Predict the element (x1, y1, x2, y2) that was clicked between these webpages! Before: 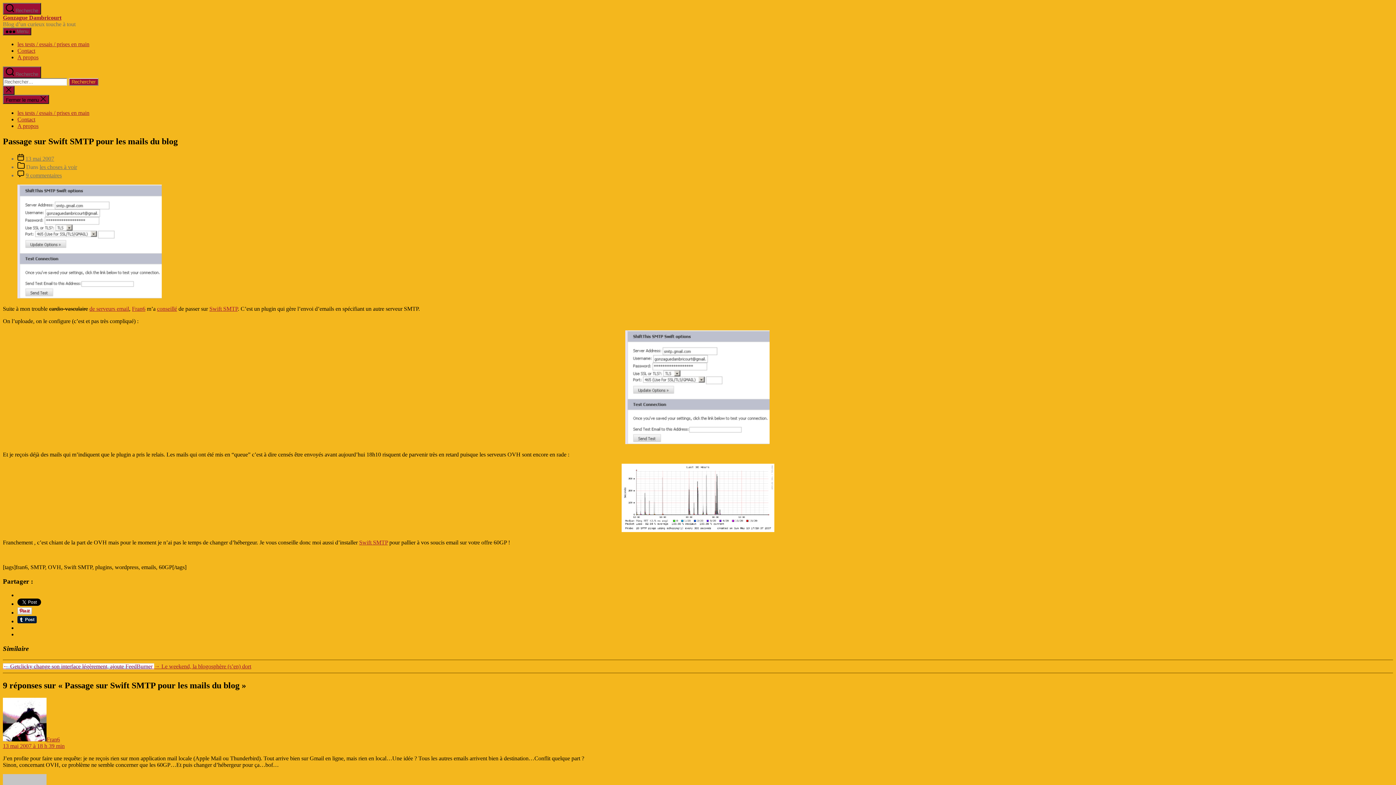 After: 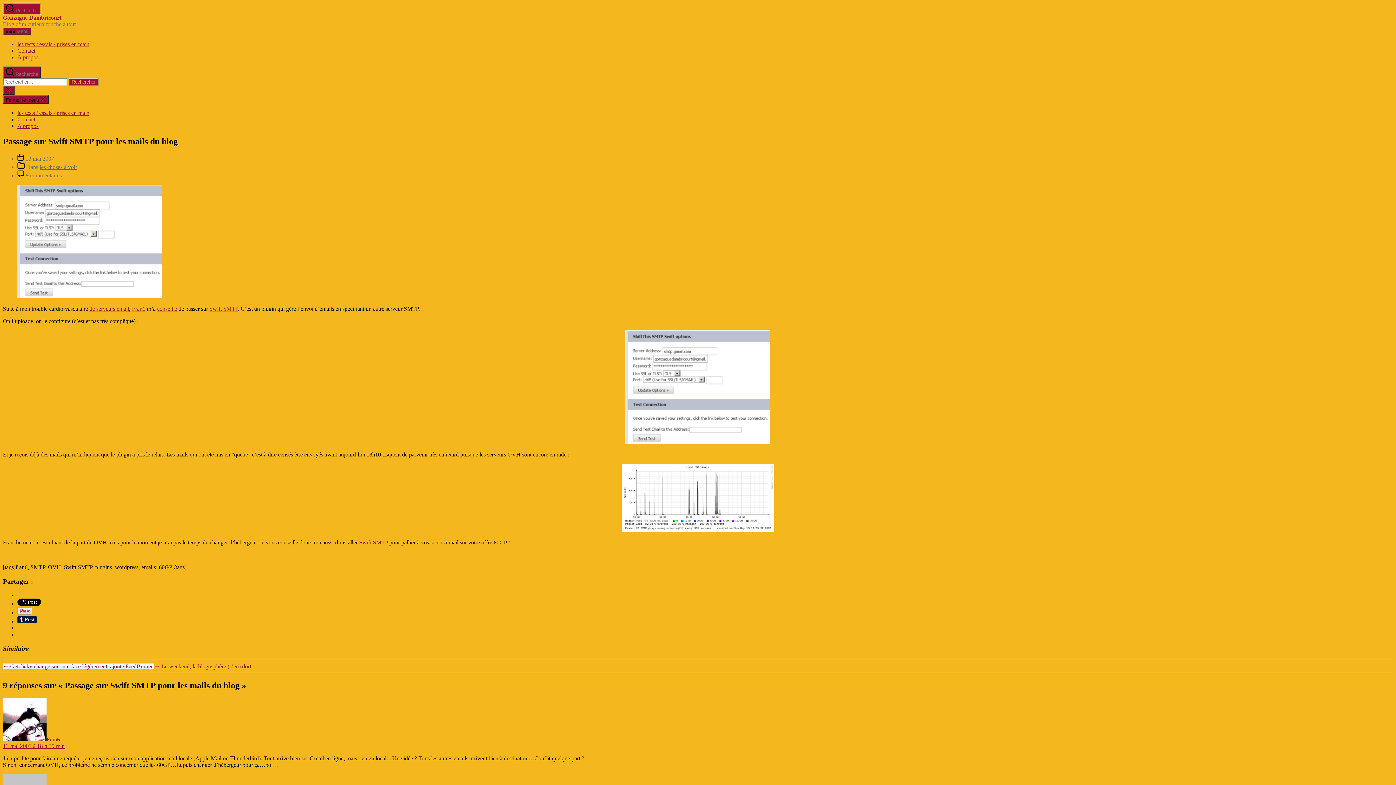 Action: label:  Recherche bbox: (2, 2, 41, 14)